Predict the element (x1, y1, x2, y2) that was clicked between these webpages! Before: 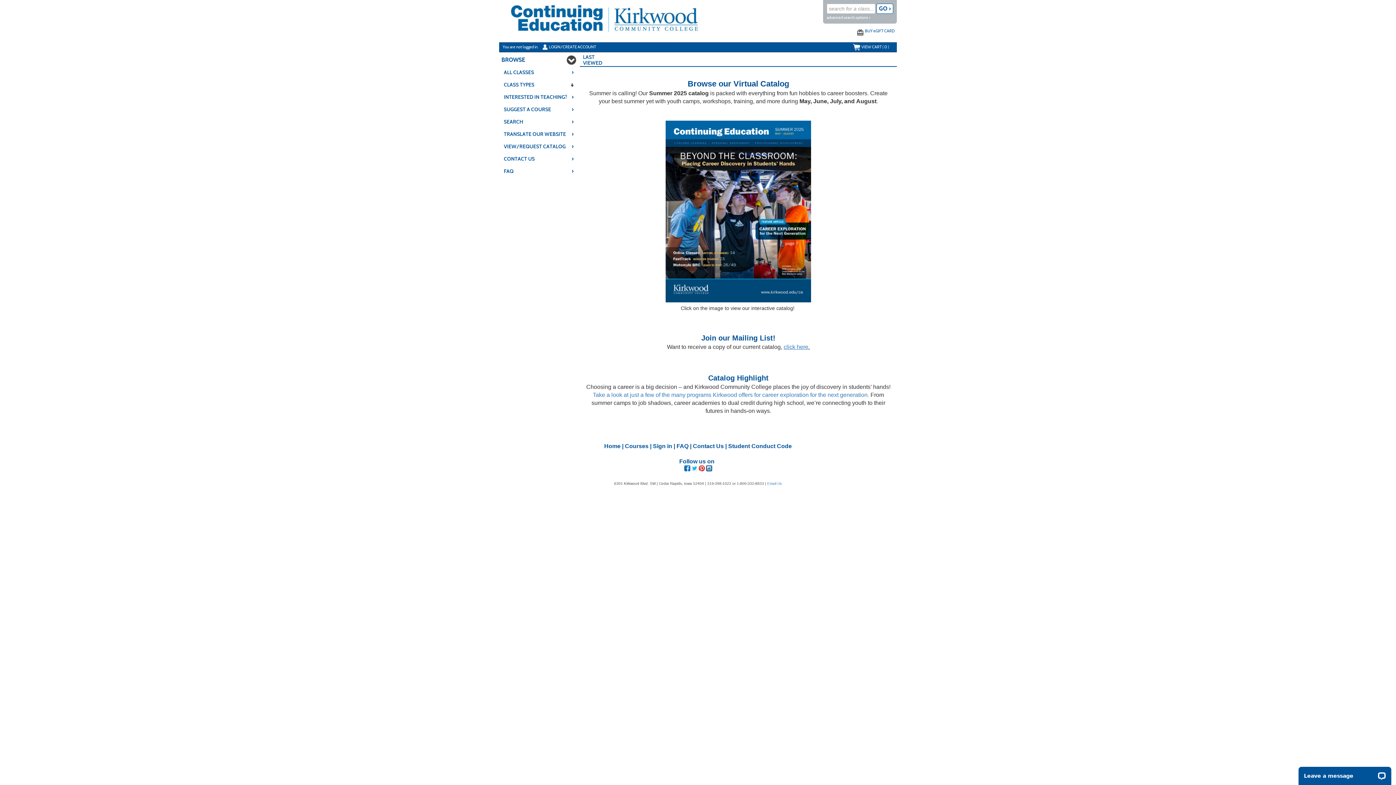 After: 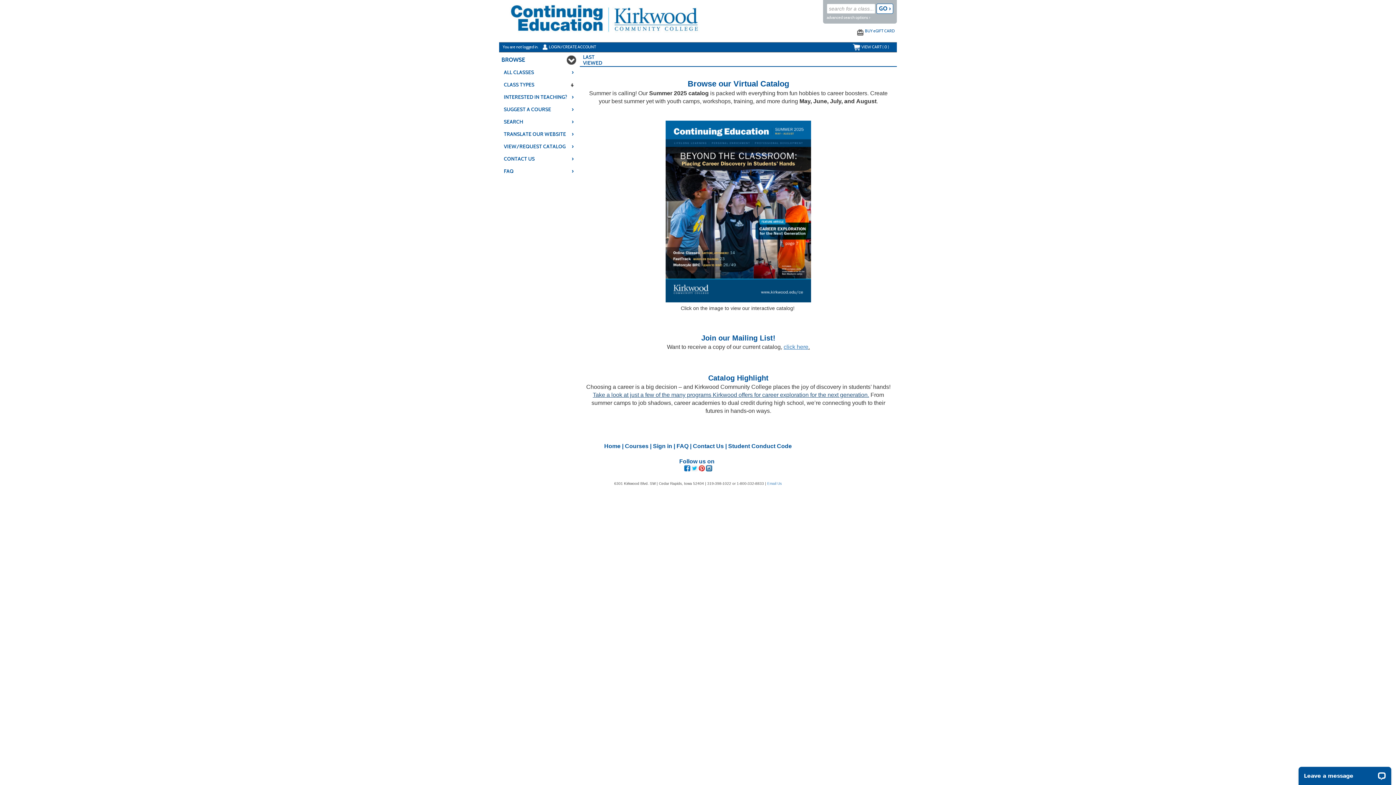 Action: bbox: (592, 391, 869, 398) label: Take a look at just a few of the many programs Kirkwood offers for career exploration for the next generation.